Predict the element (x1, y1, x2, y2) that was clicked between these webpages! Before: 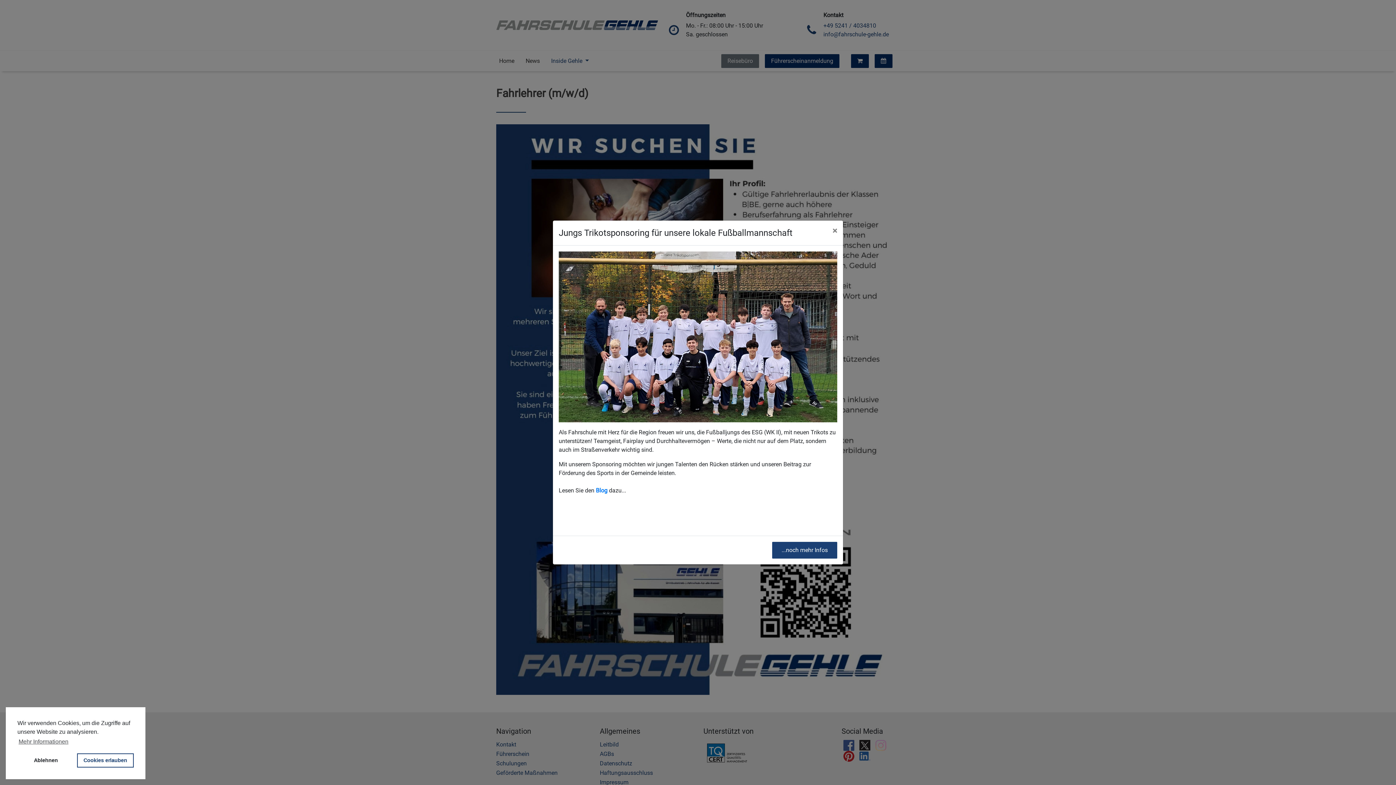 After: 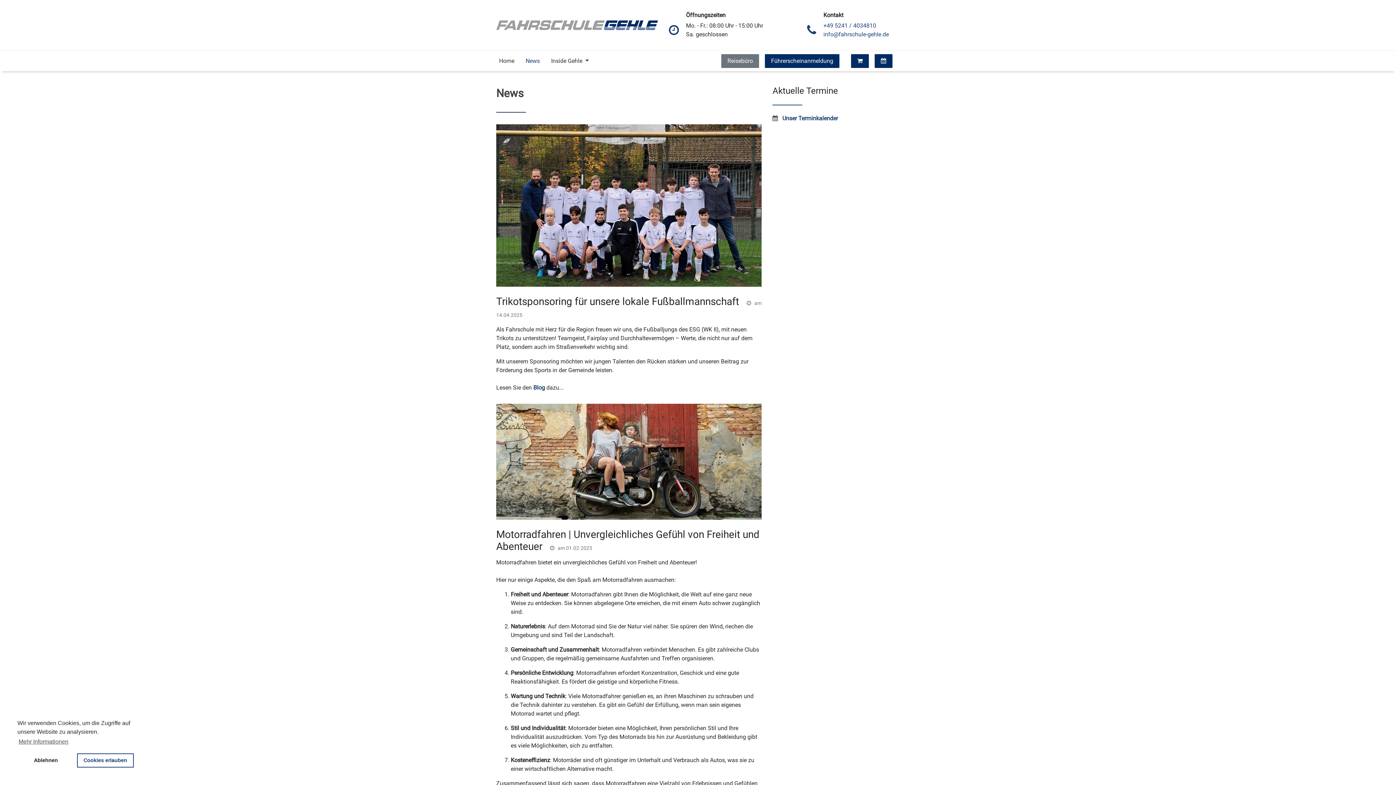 Action: label: ...noch mehr Infos bbox: (772, 542, 837, 558)